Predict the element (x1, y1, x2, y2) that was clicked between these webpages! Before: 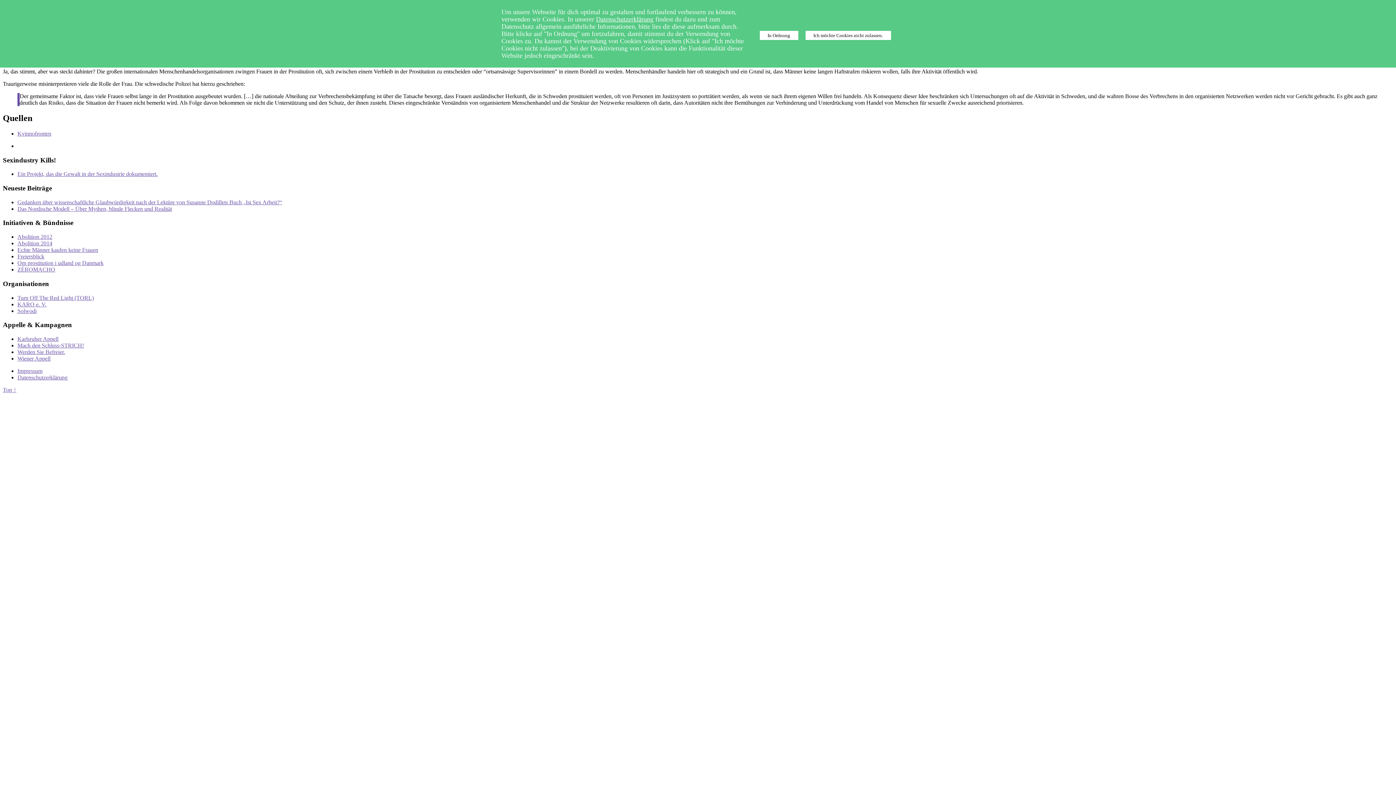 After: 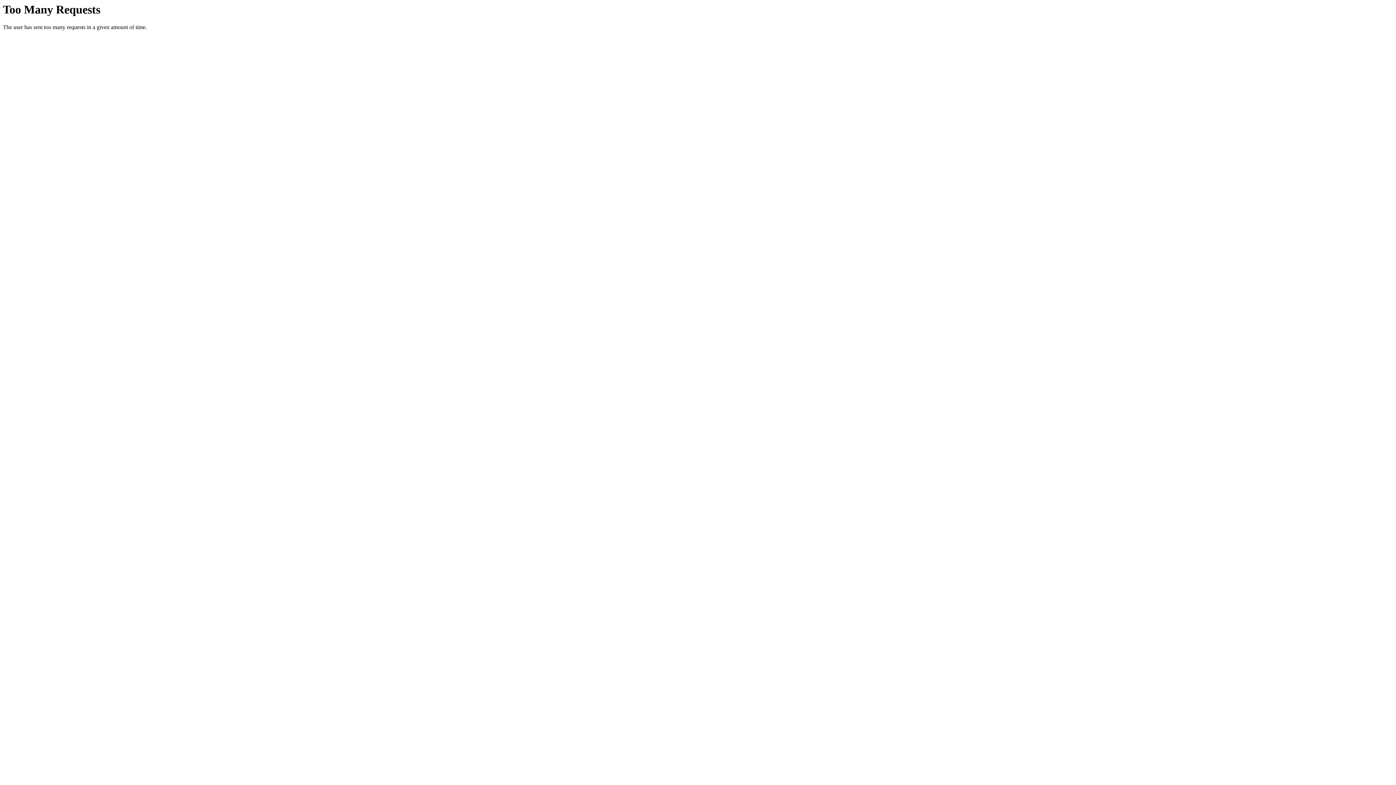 Action: bbox: (17, 301, 46, 307) label: KARO e. V.